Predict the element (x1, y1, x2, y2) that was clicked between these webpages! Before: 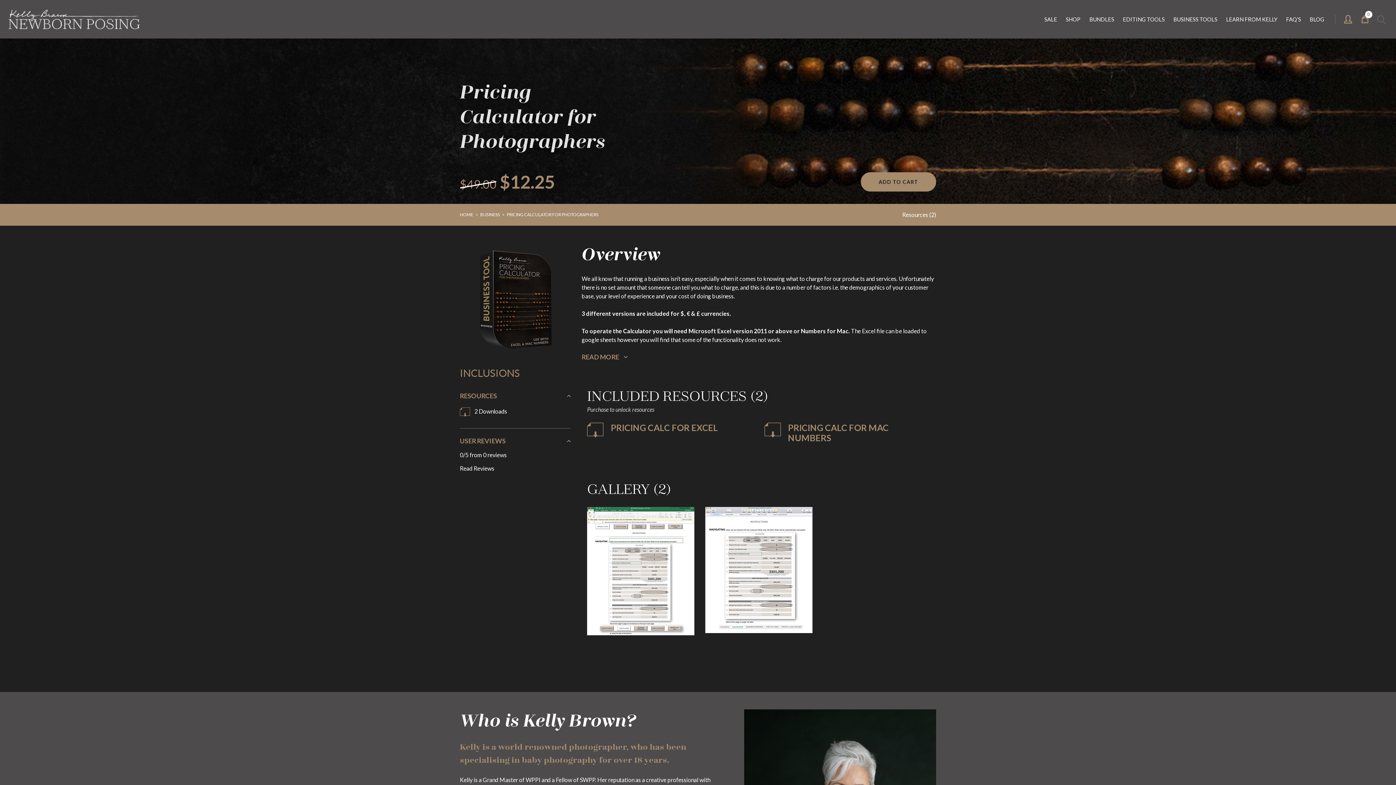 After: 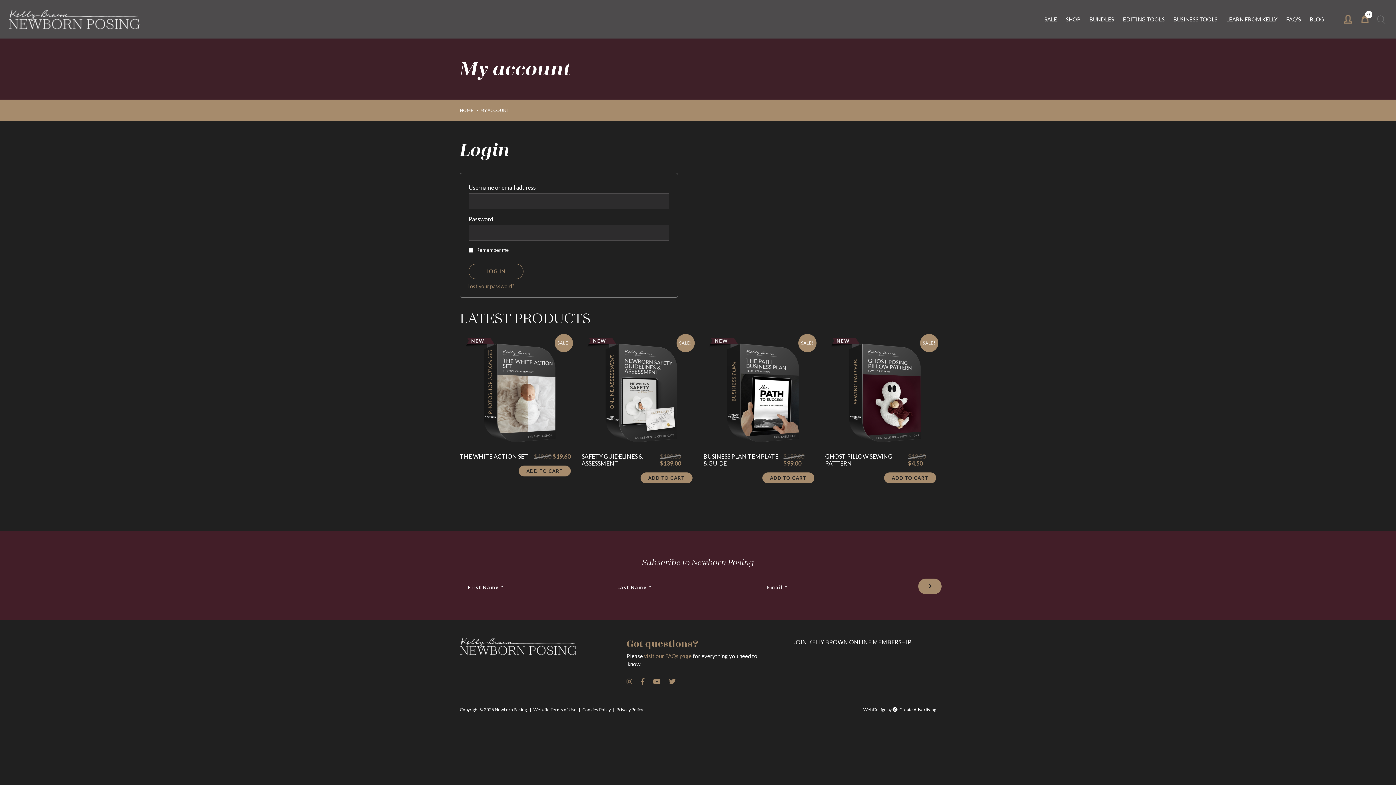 Action: bbox: (1344, 14, 1352, 23)